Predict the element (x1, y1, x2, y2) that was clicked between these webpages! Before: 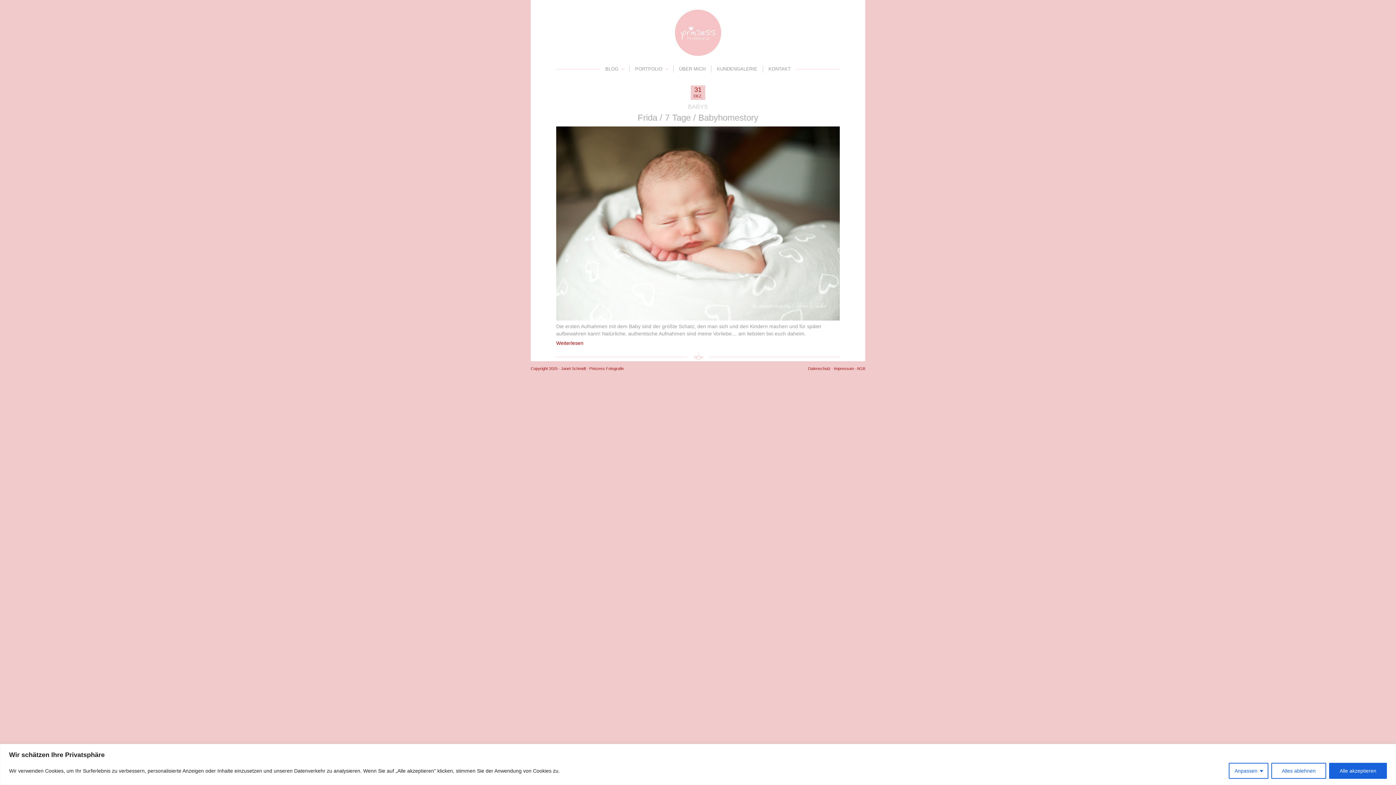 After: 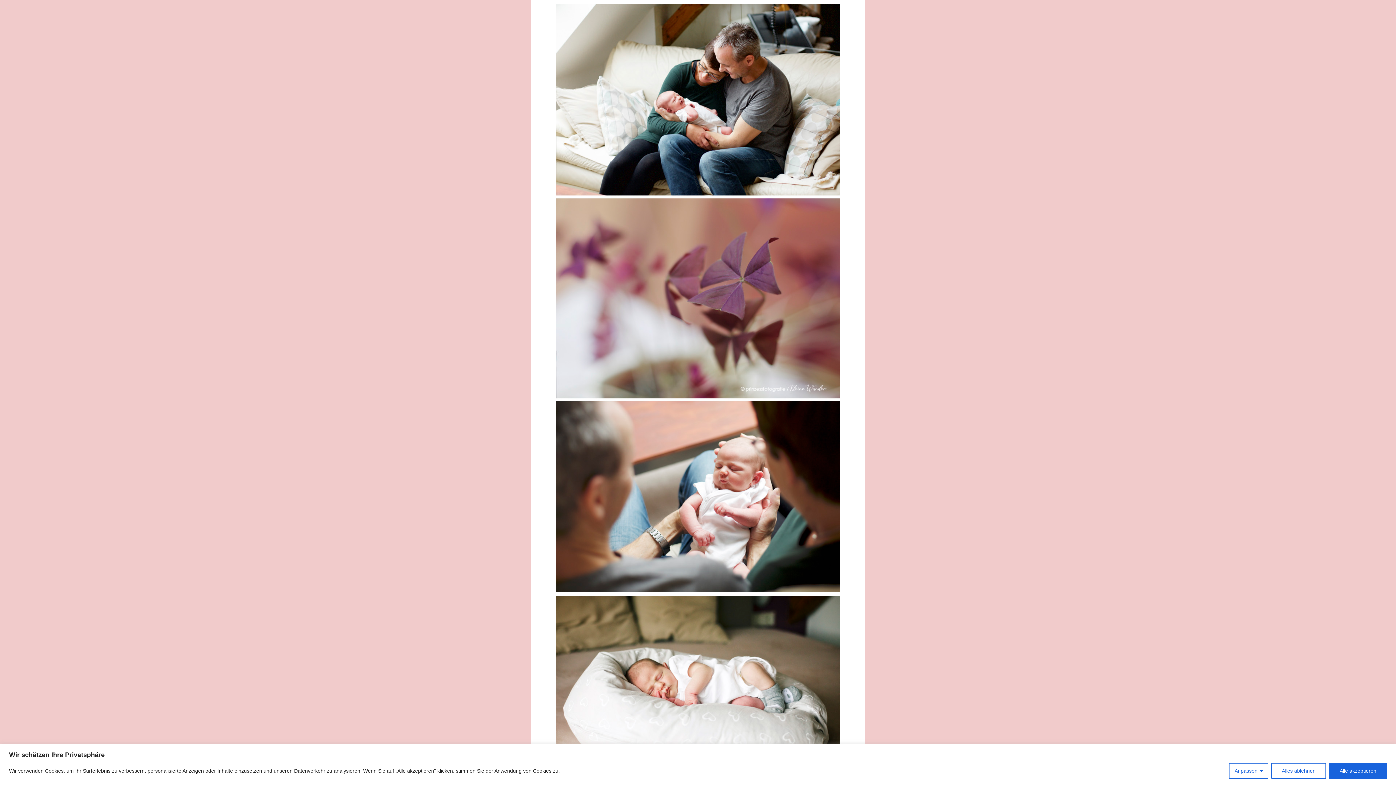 Action: label: Weiterlesen bbox: (556, 340, 583, 346)